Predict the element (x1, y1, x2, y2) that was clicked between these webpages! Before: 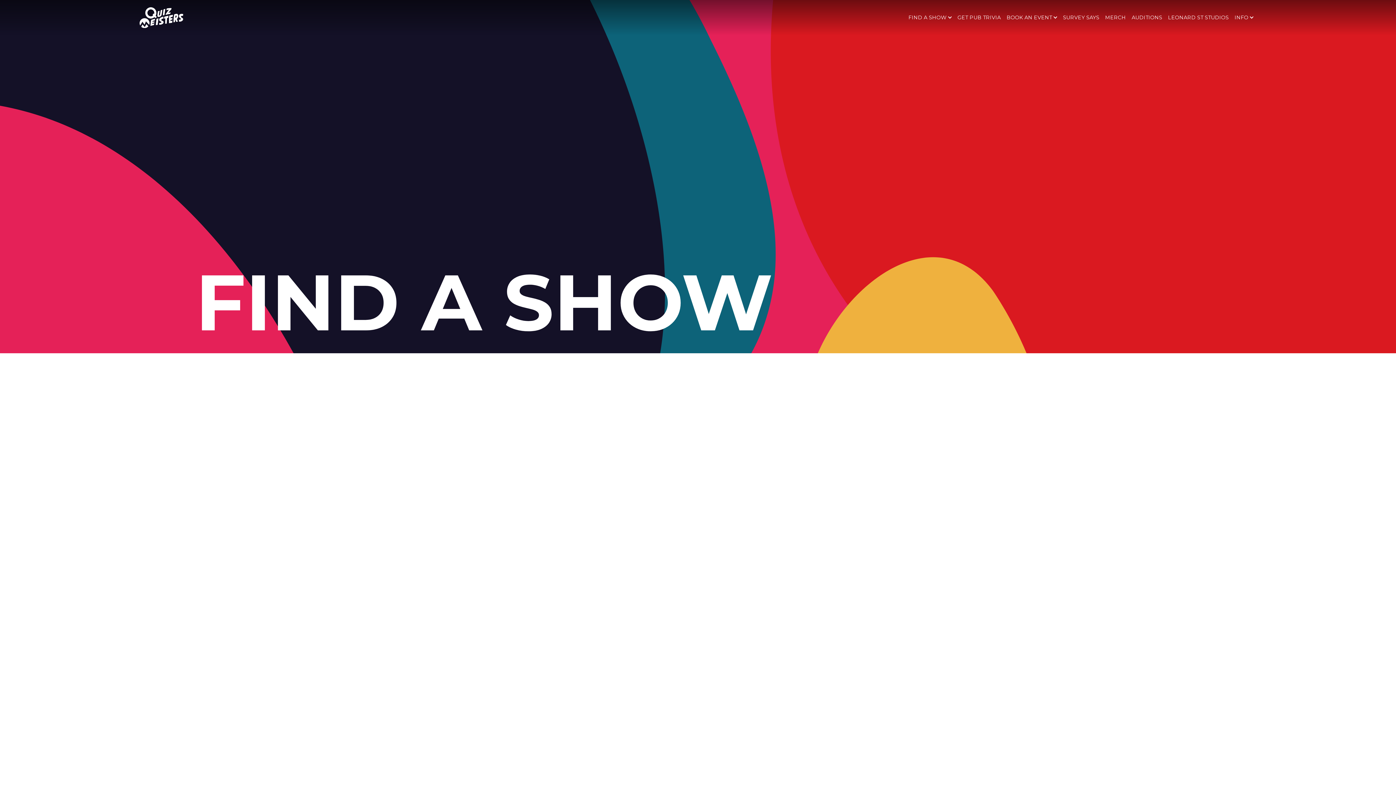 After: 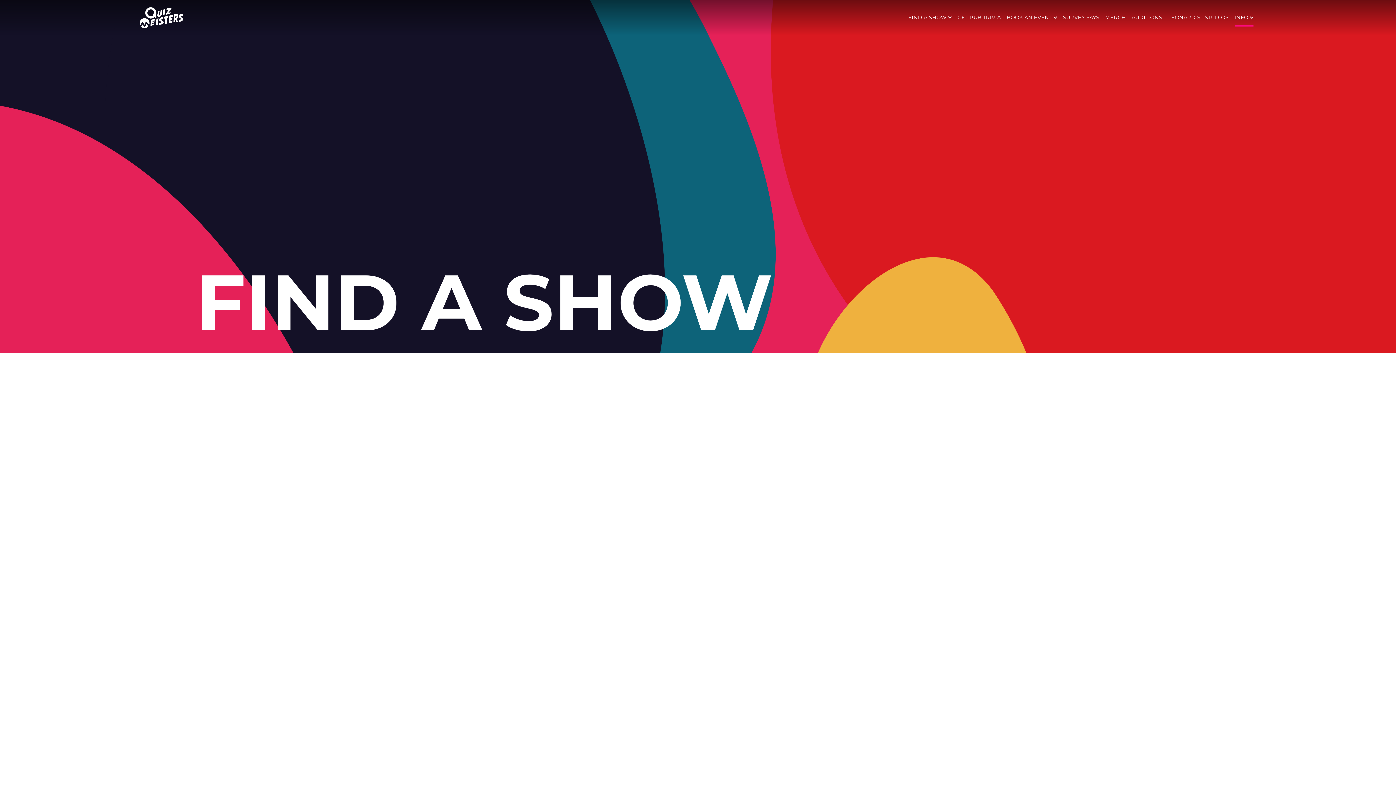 Action: bbox: (1234, 8, 1253, 26) label: INFO